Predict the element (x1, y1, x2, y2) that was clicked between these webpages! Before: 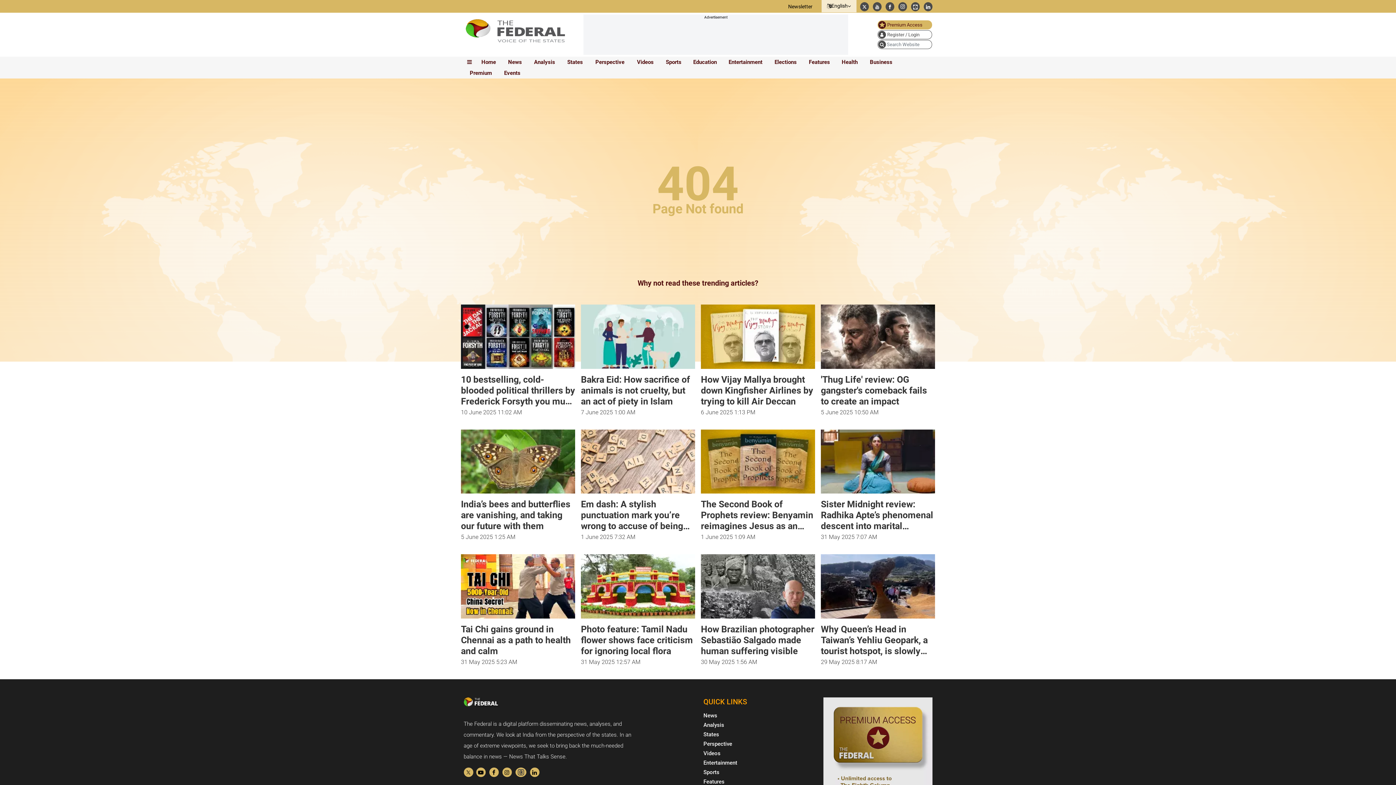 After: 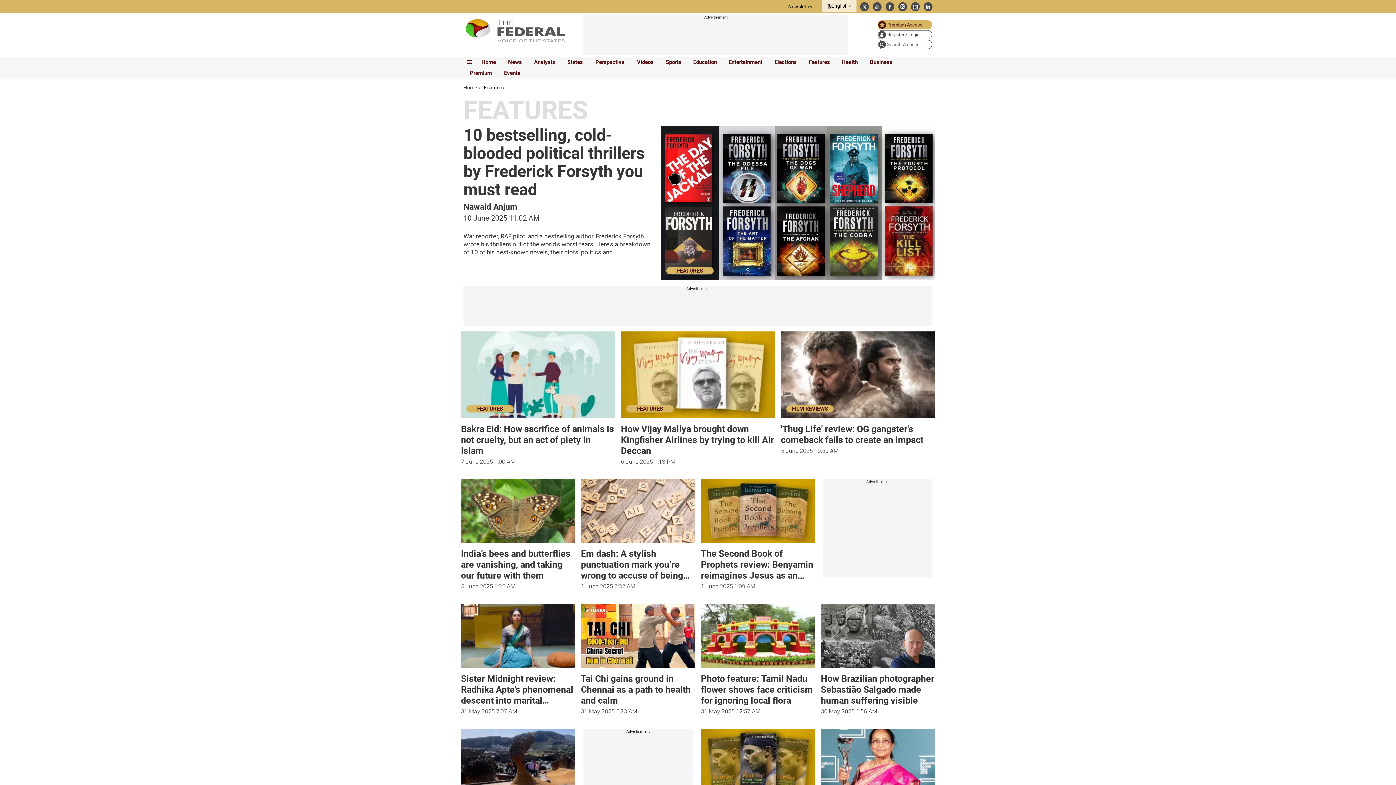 Action: label: Features bbox: (703, 404, 724, 410)